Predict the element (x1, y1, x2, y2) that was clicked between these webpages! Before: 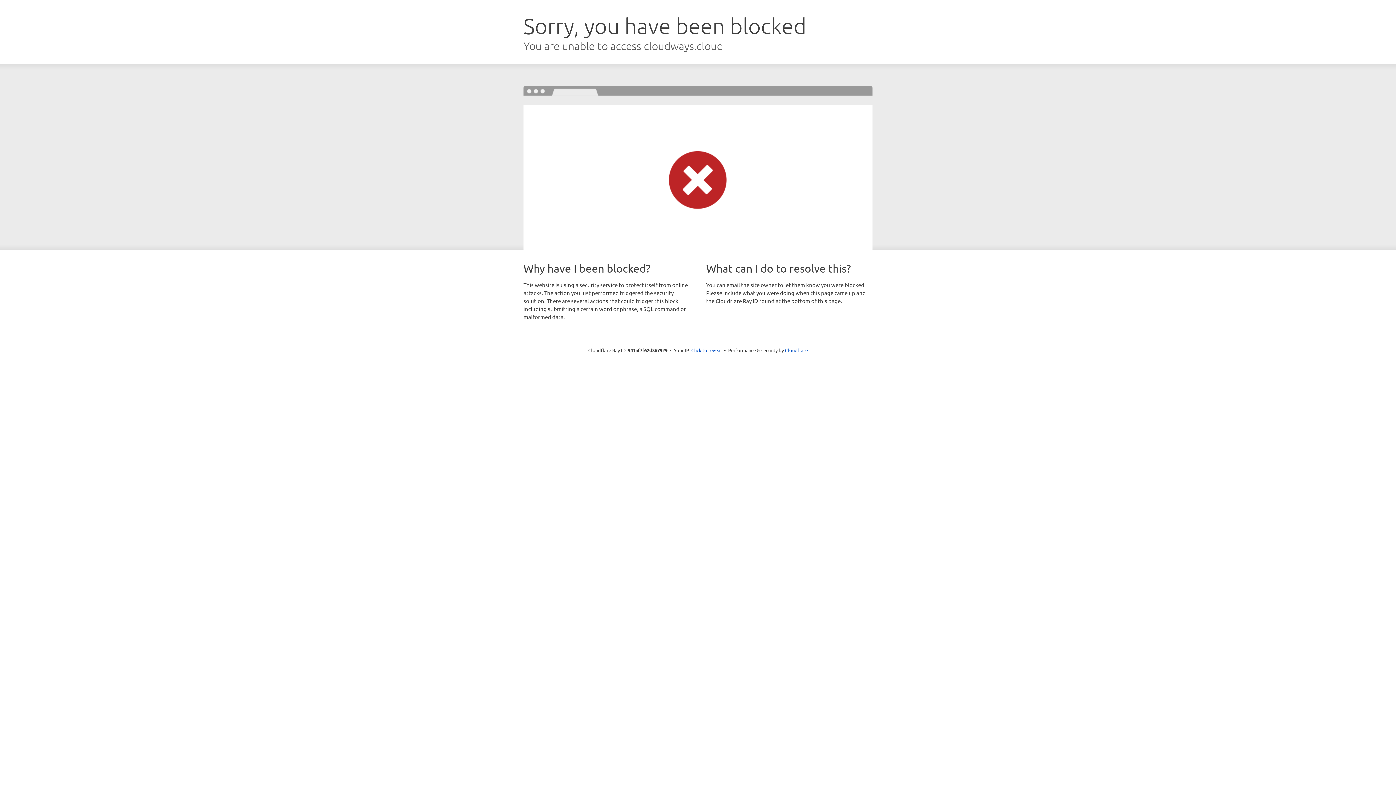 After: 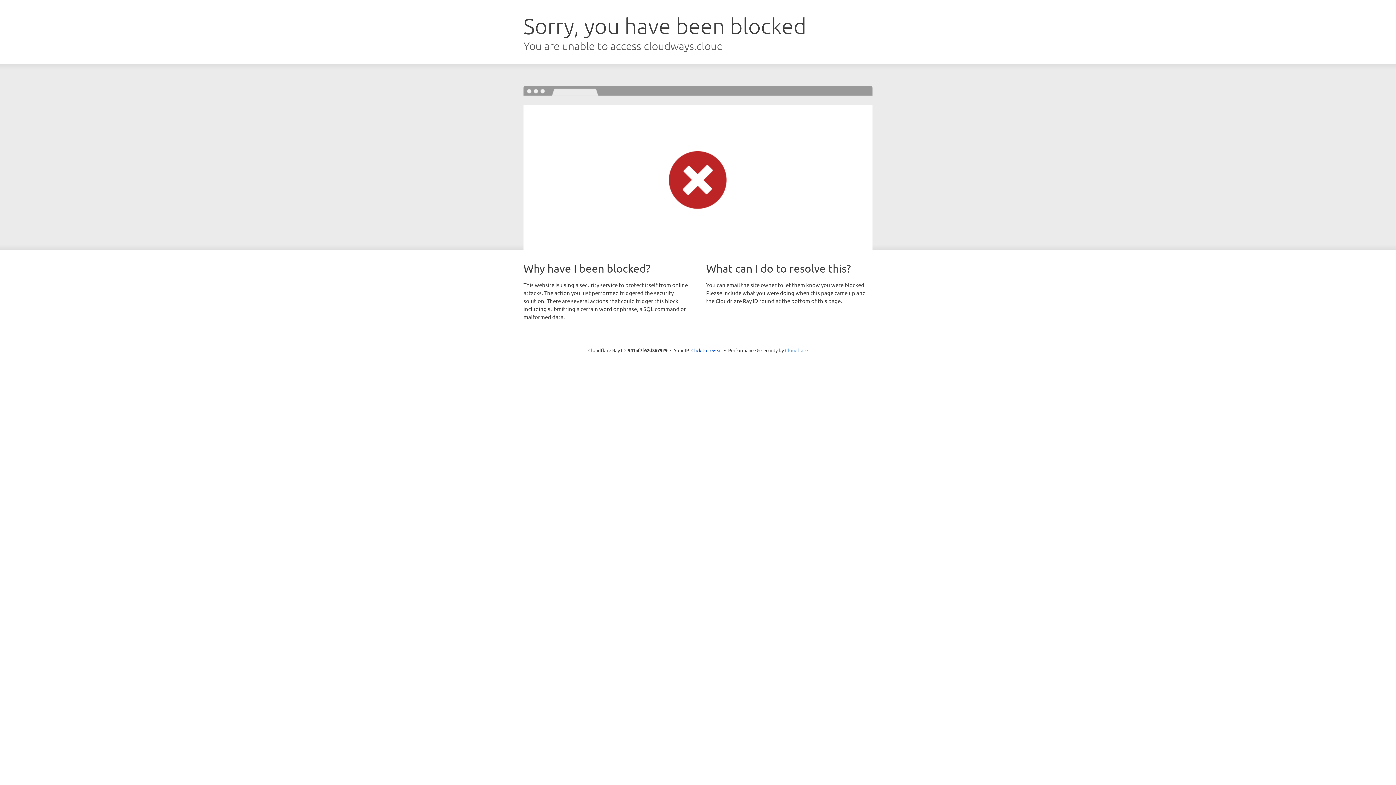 Action: label: Cloudflare bbox: (785, 347, 808, 353)